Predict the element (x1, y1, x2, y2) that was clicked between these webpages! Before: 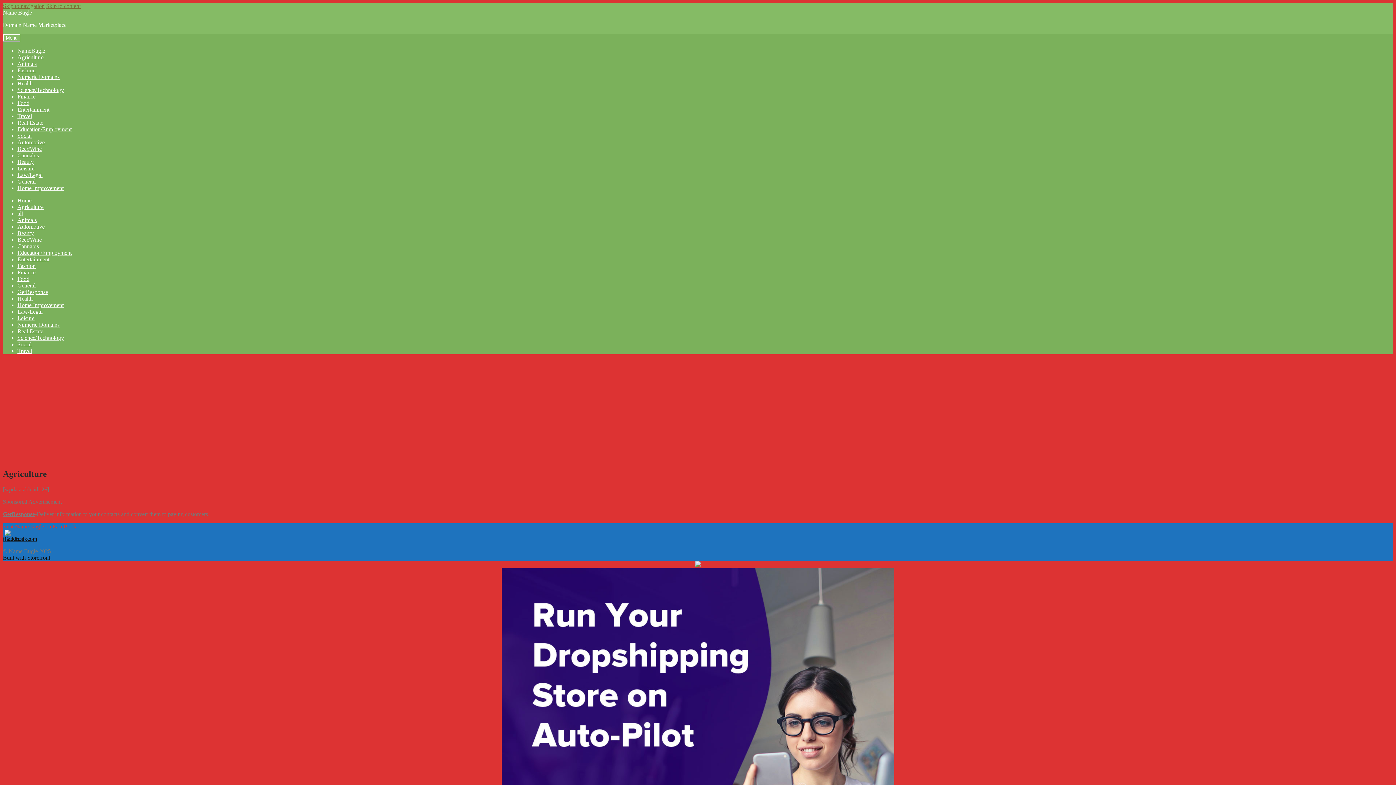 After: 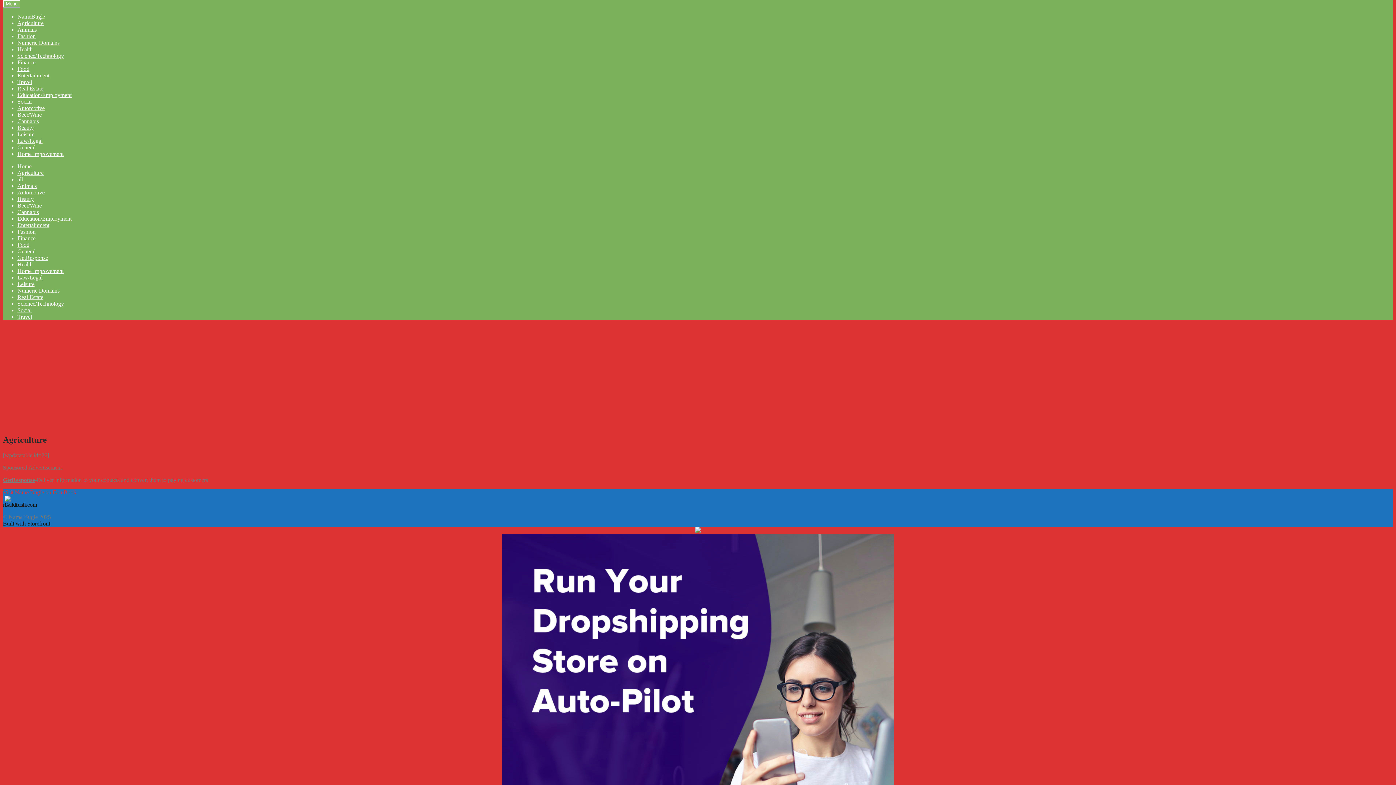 Action: bbox: (2, 2, 44, 9) label: Skip to navigation